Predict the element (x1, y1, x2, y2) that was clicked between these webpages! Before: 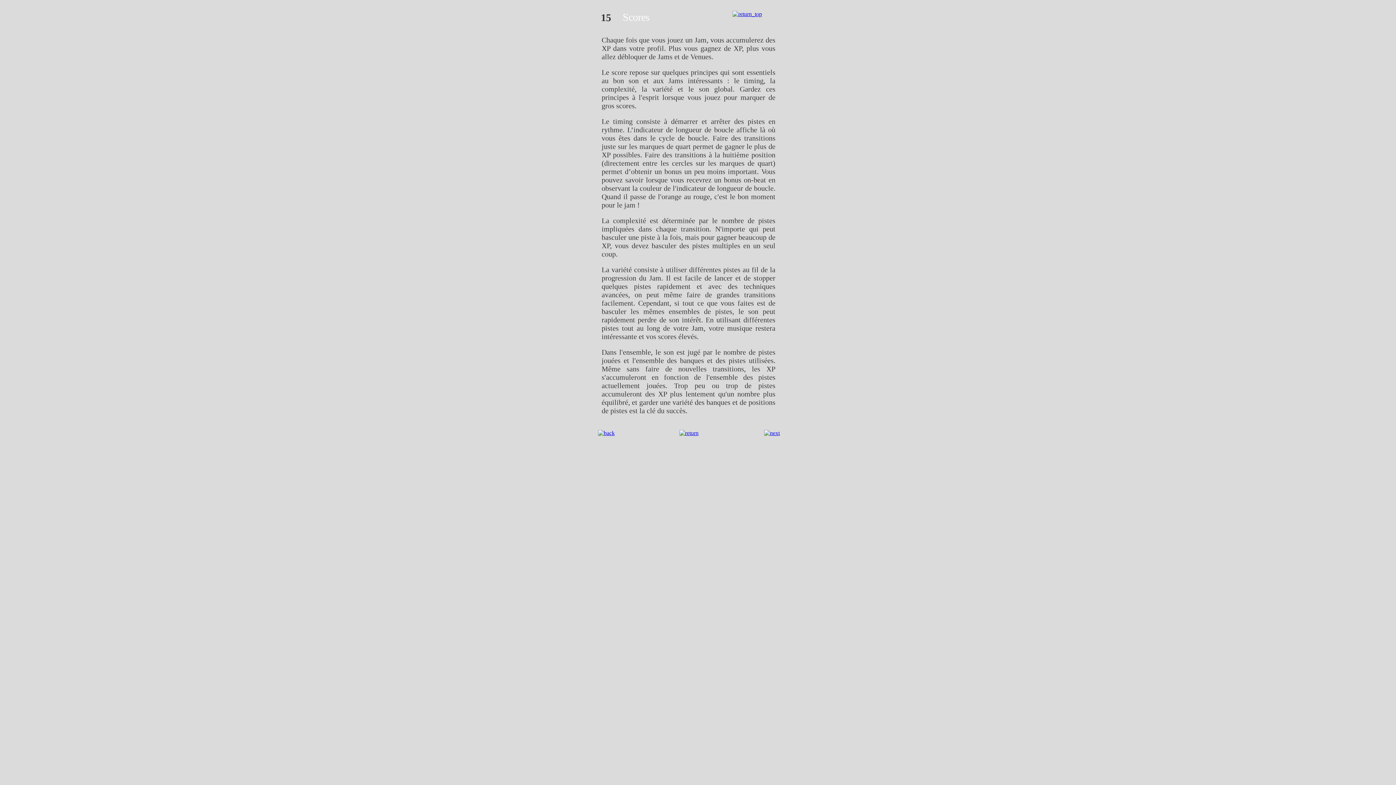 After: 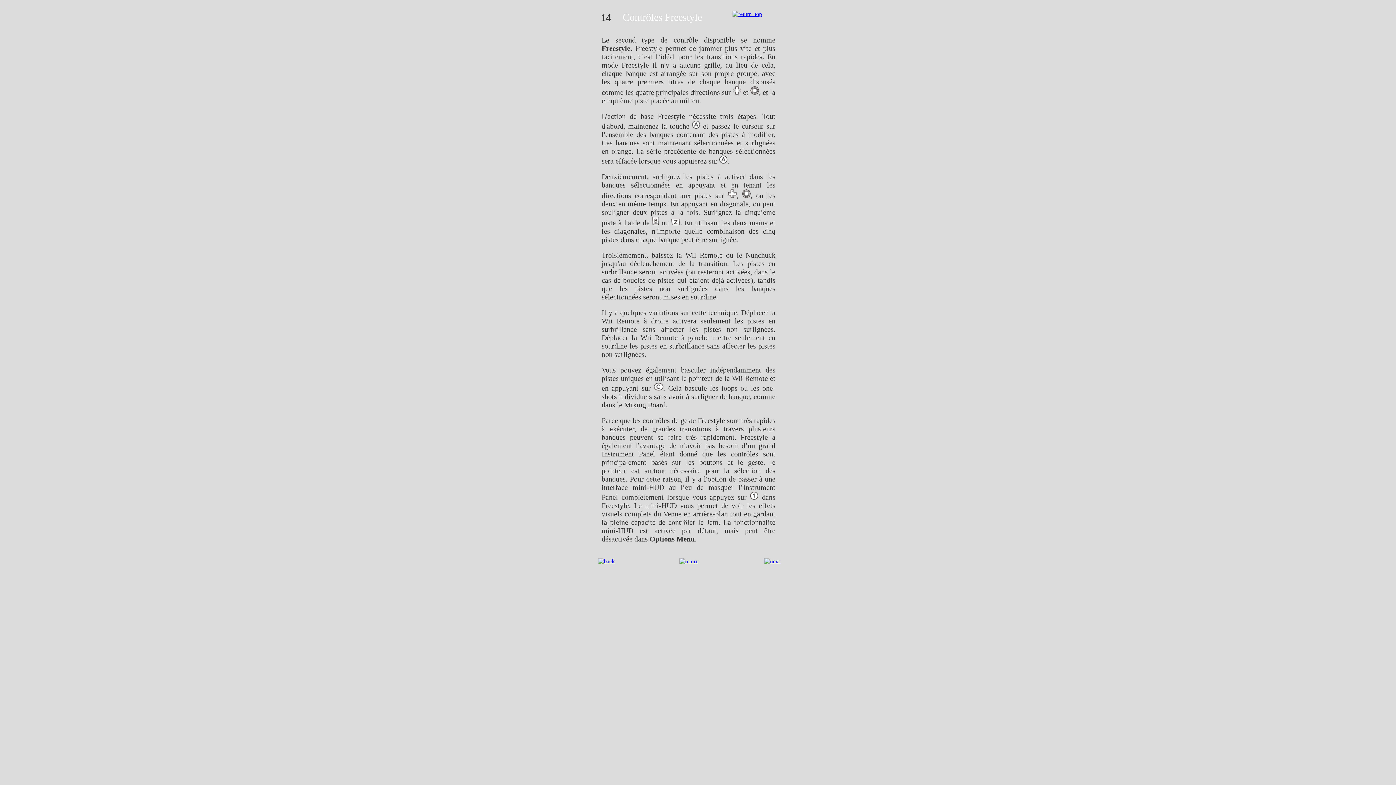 Action: bbox: (598, 430, 614, 436)